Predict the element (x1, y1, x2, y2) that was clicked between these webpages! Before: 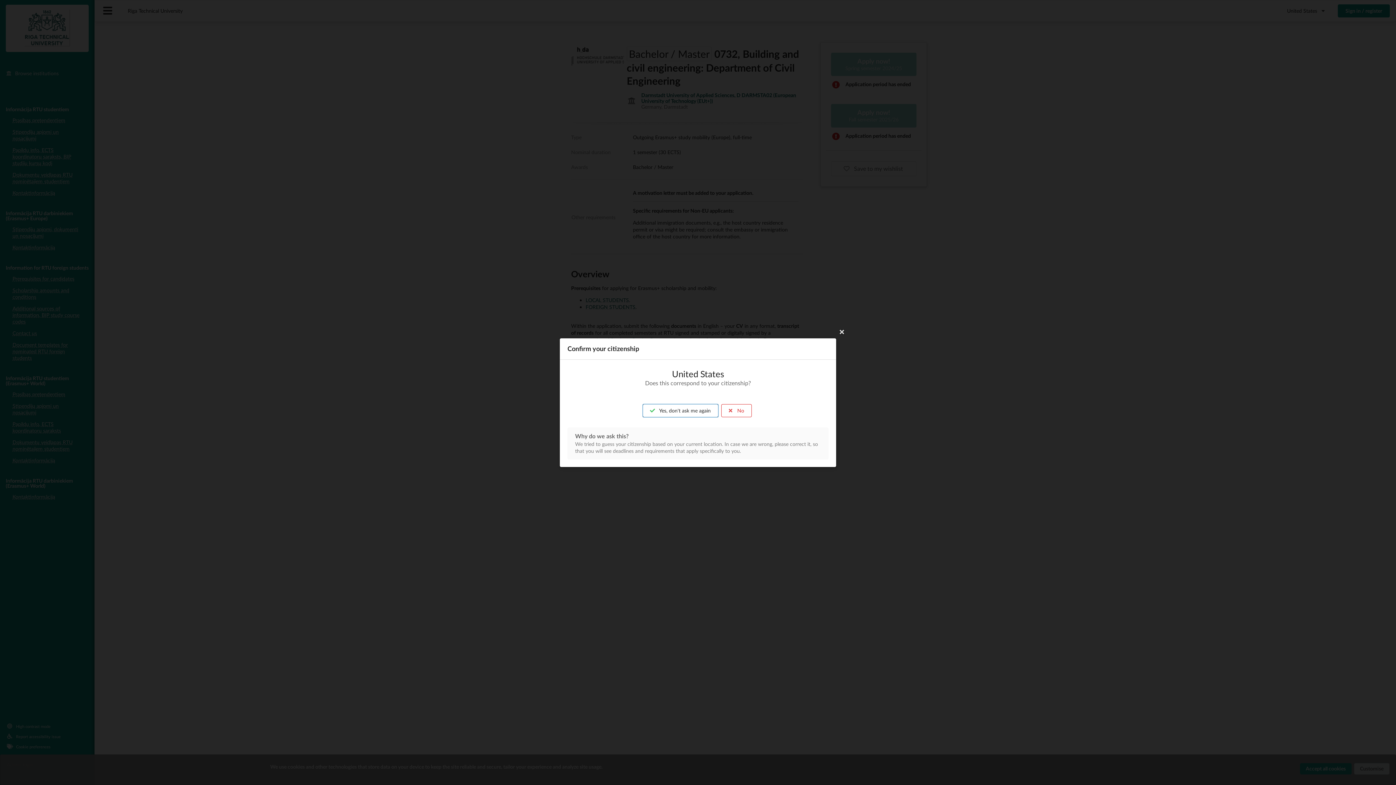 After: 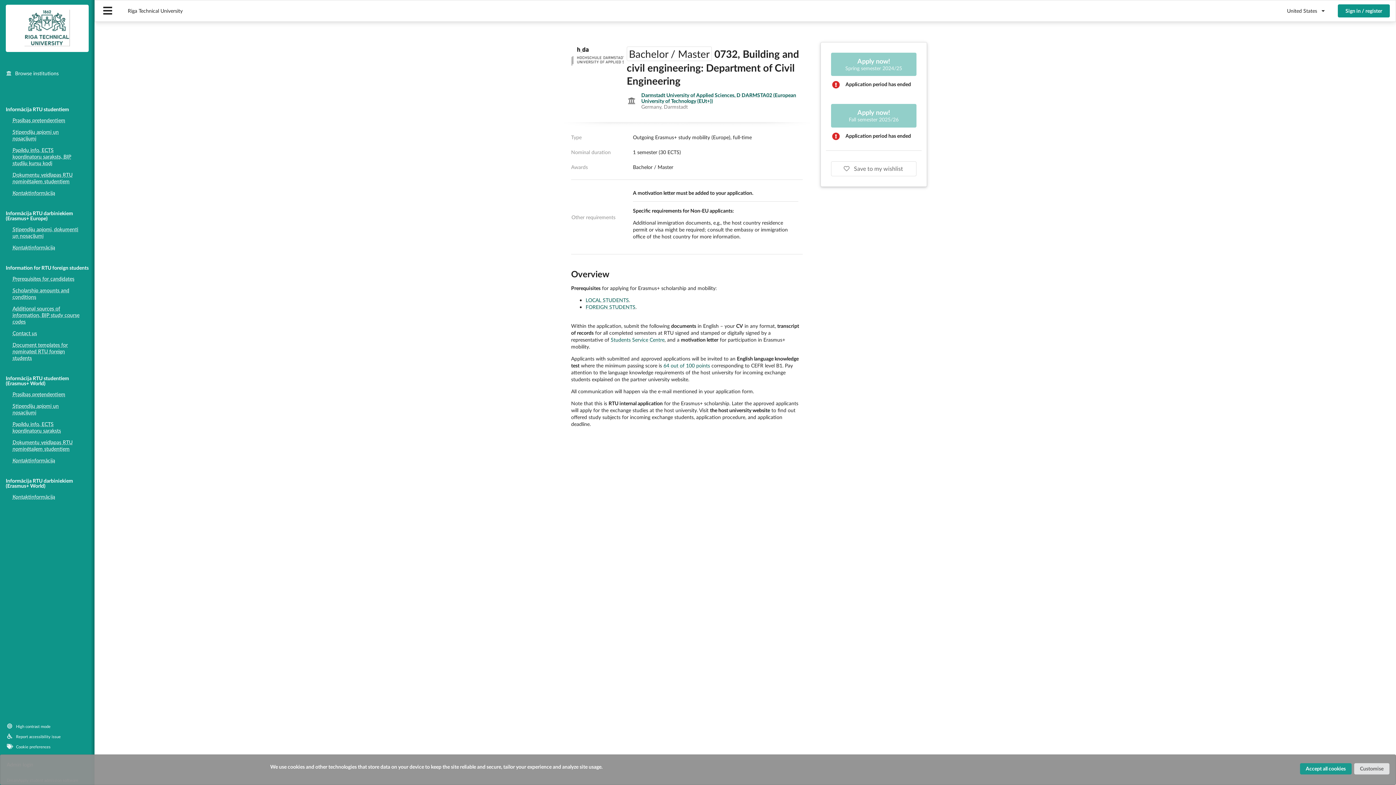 Action: label:  Yes, don't ask me again bbox: (643, 404, 718, 417)